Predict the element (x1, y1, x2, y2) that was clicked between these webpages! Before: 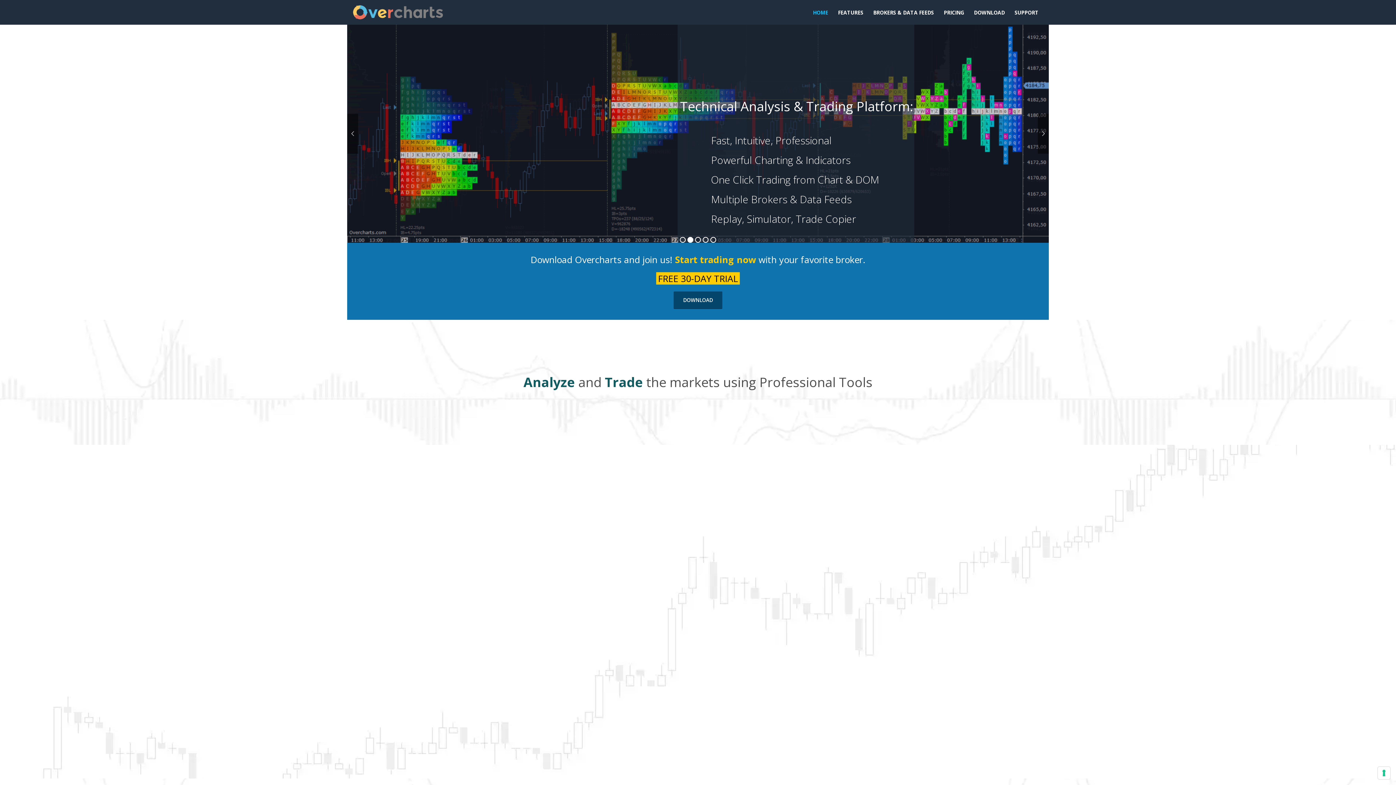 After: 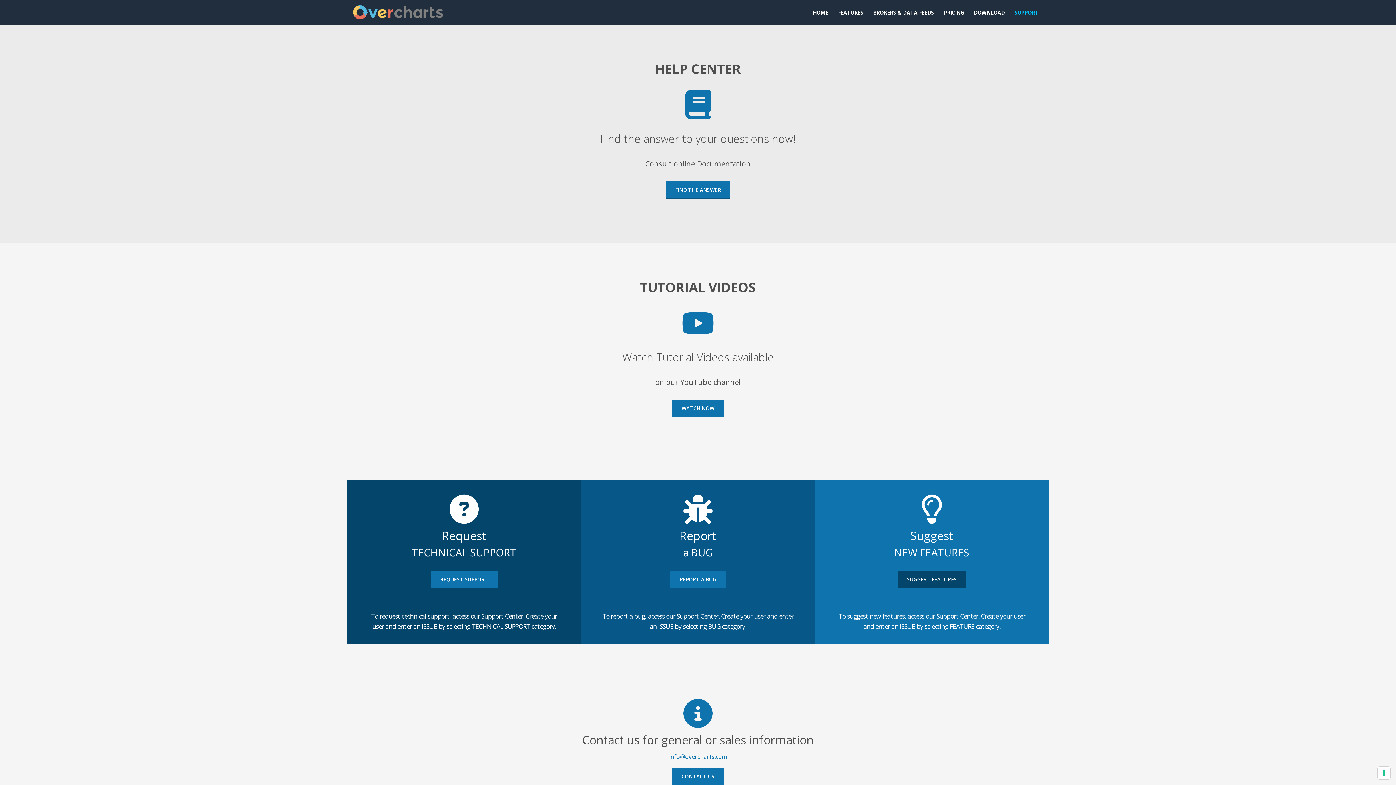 Action: label: SUPPORT bbox: (1010, 5, 1043, 19)